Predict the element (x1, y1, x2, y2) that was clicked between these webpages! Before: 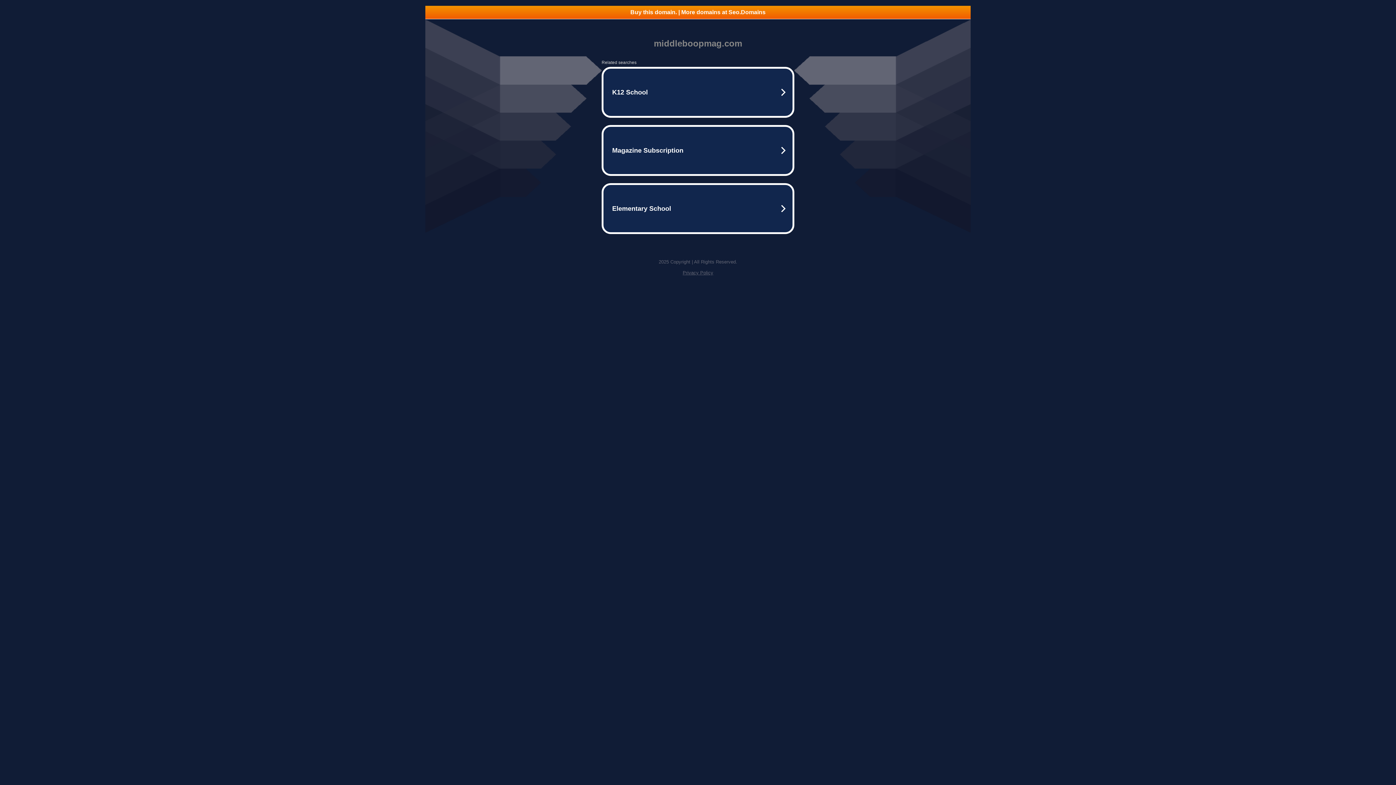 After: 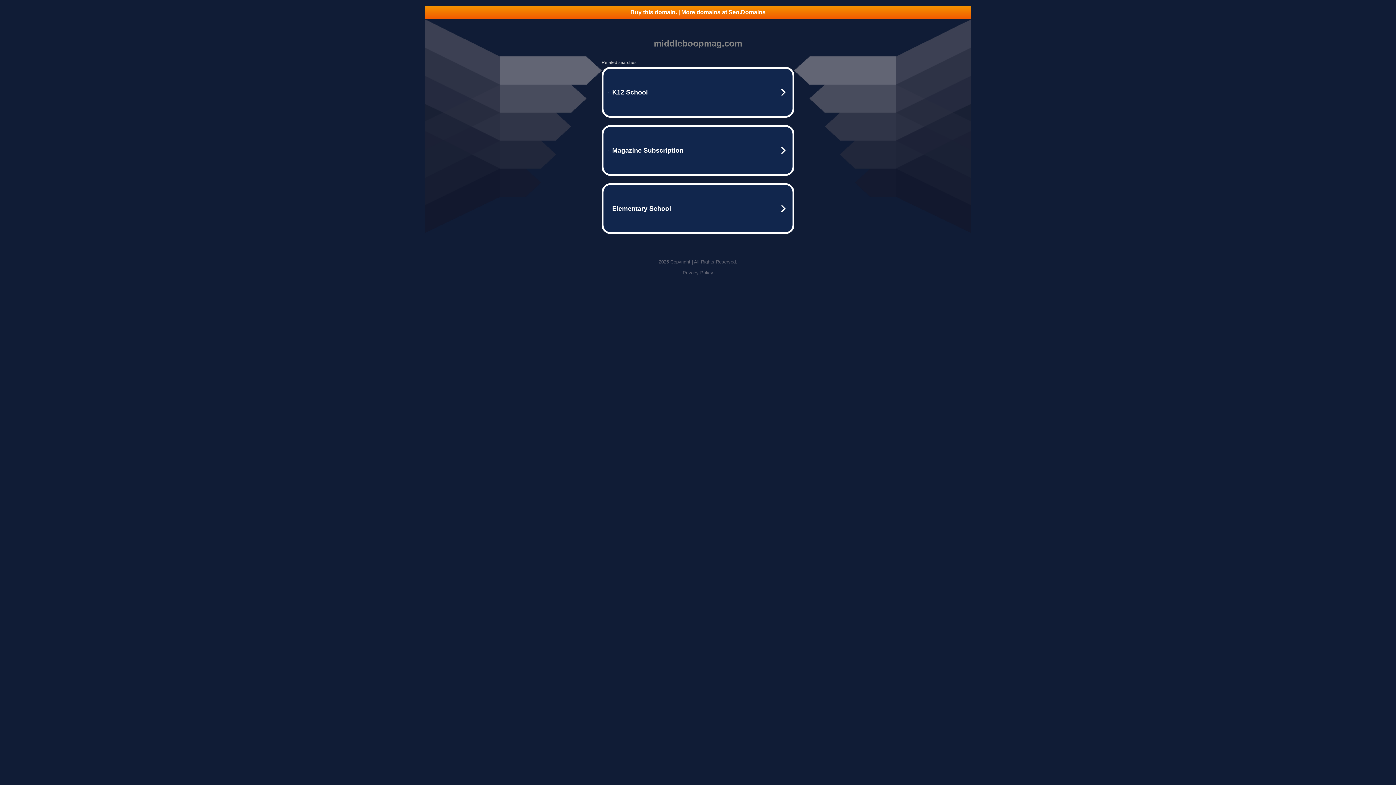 Action: bbox: (682, 270, 713, 275) label: Privacy Policy